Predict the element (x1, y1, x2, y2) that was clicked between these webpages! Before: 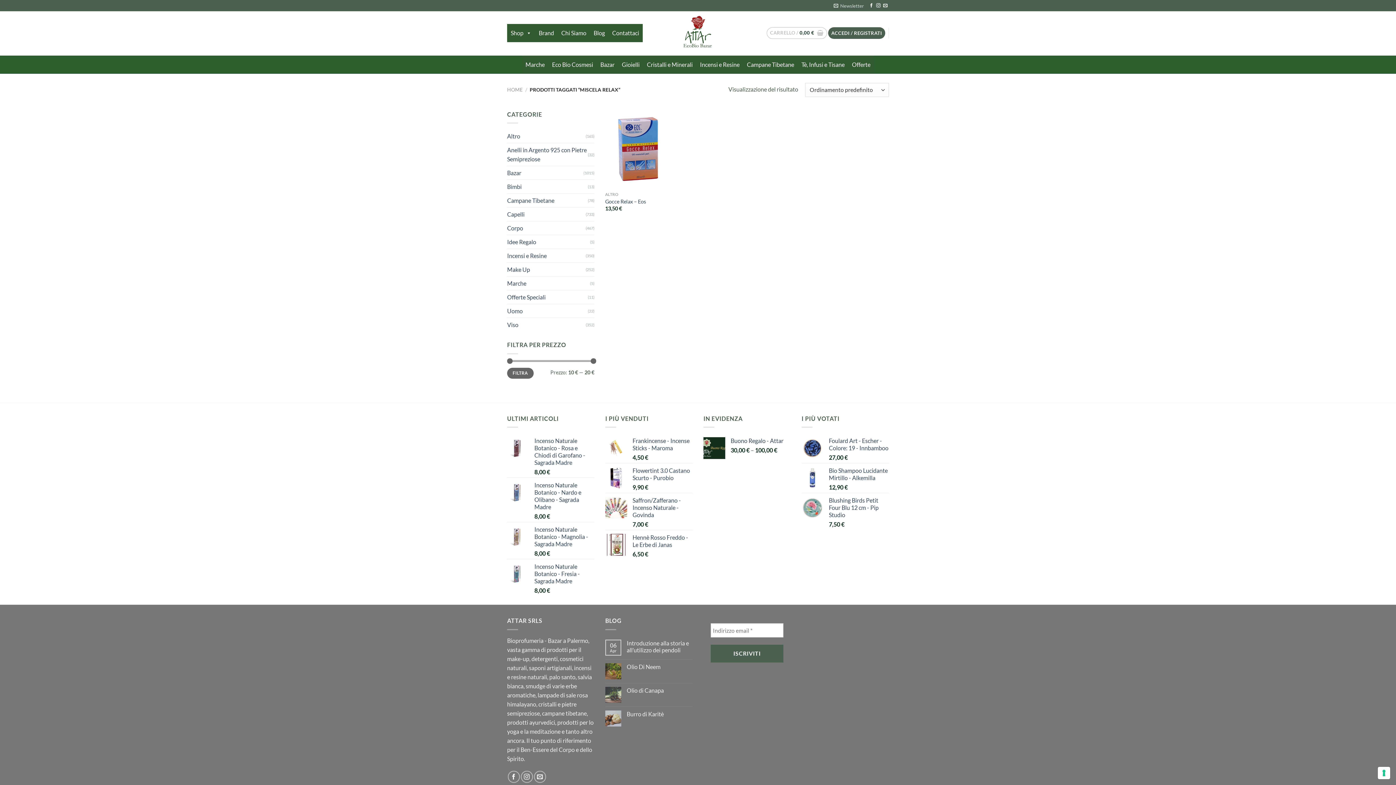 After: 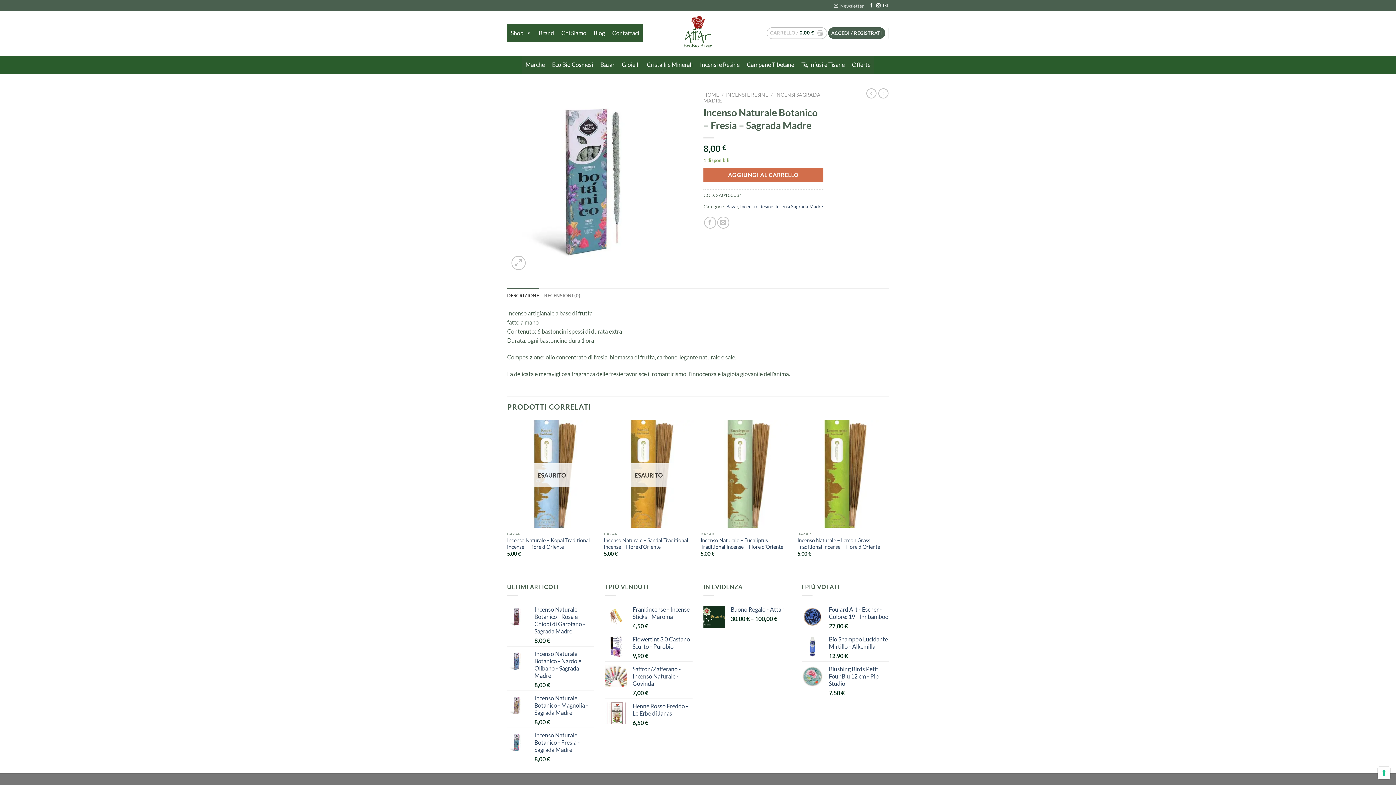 Action: label: Incenso Naturale Botanico - Fresia - Sagrada Madre bbox: (534, 563, 594, 585)